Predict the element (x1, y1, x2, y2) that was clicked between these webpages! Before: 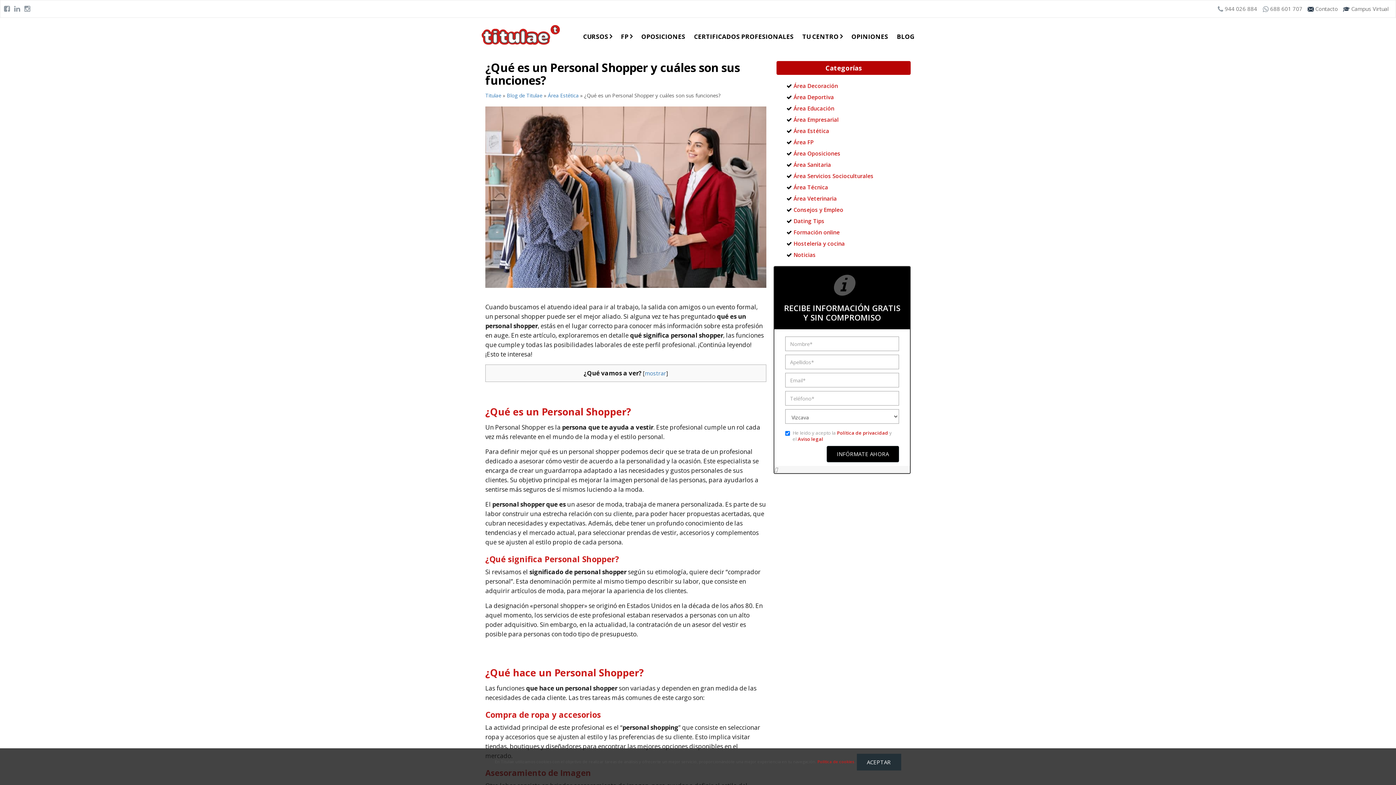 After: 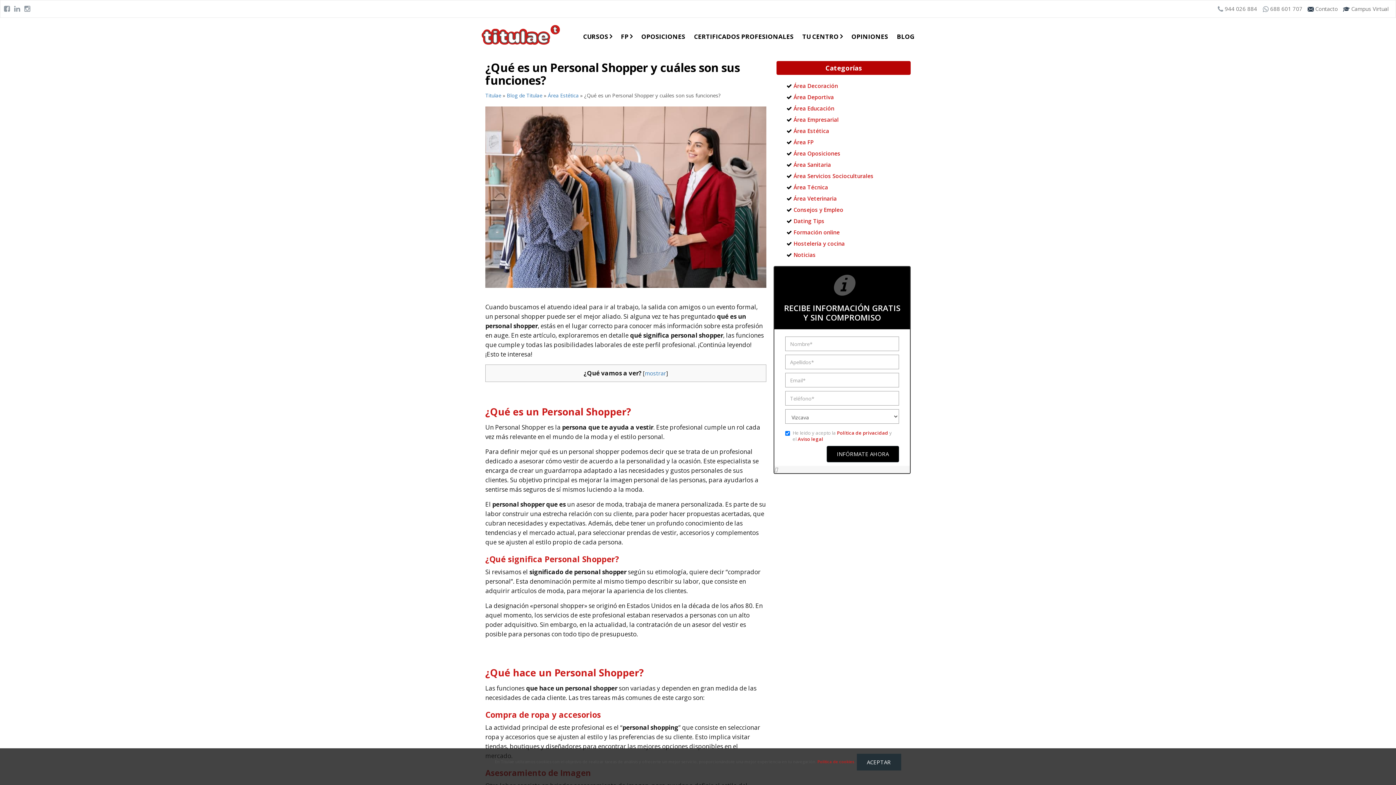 Action: bbox: (4, 5, 12, 12)